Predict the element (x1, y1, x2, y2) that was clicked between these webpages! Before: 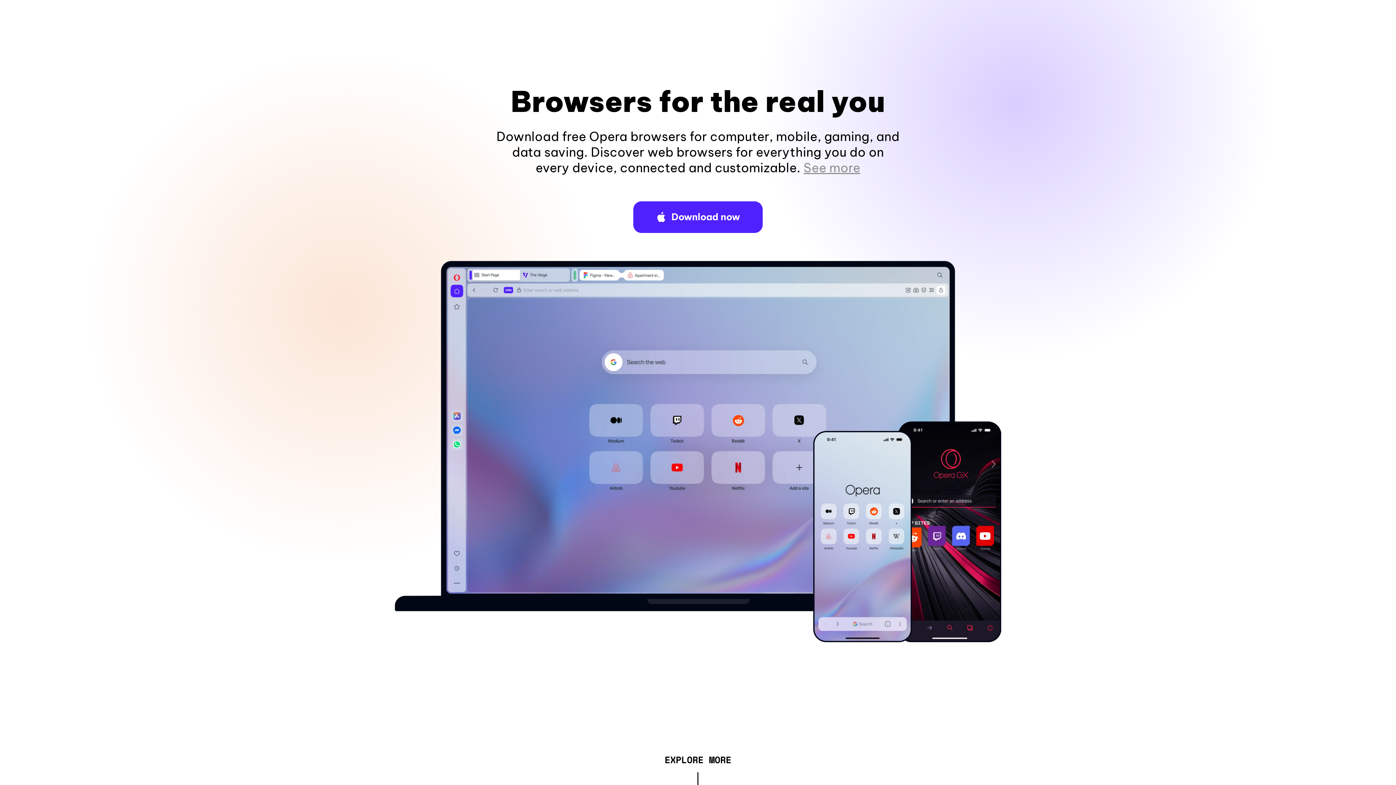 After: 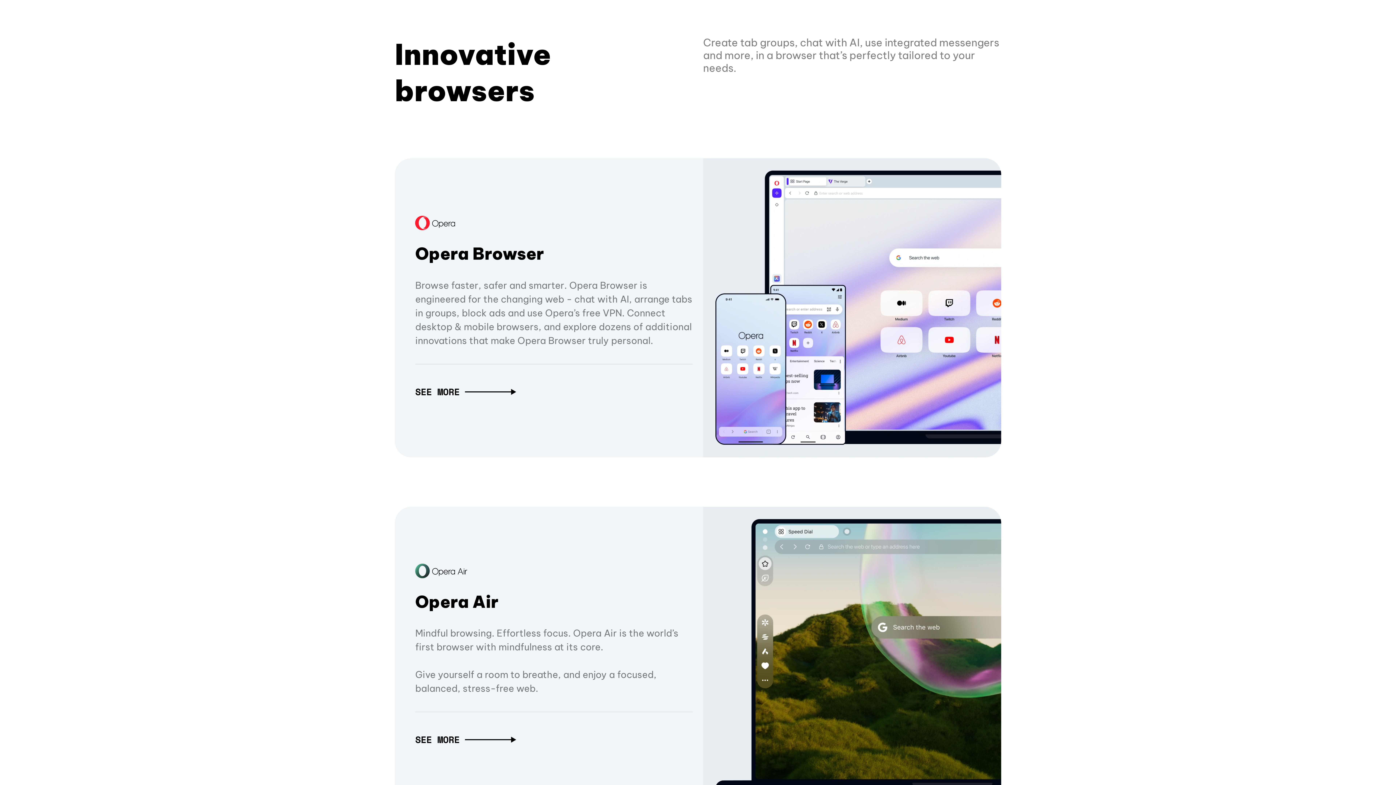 Action: label: EXPLORE MORE bbox: (664, 757, 731, 765)